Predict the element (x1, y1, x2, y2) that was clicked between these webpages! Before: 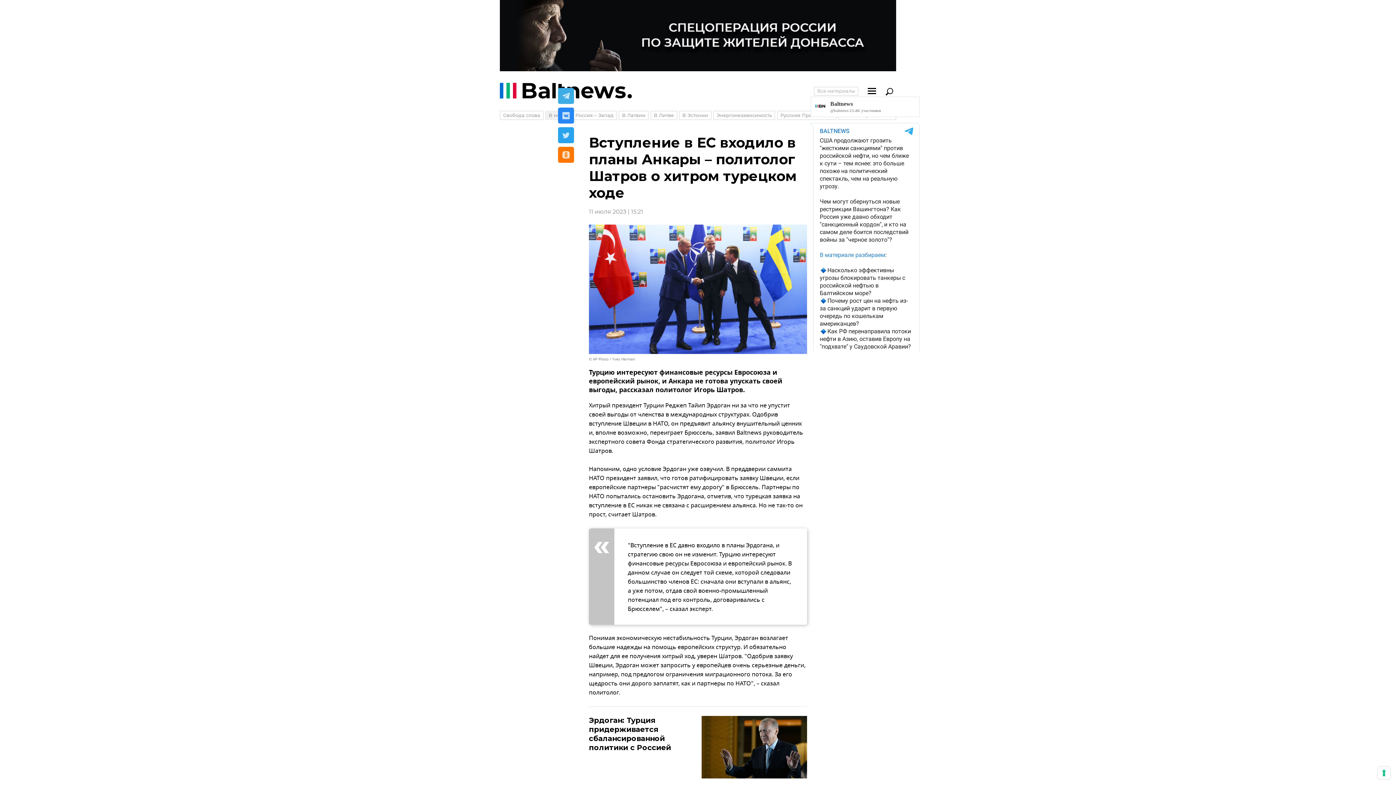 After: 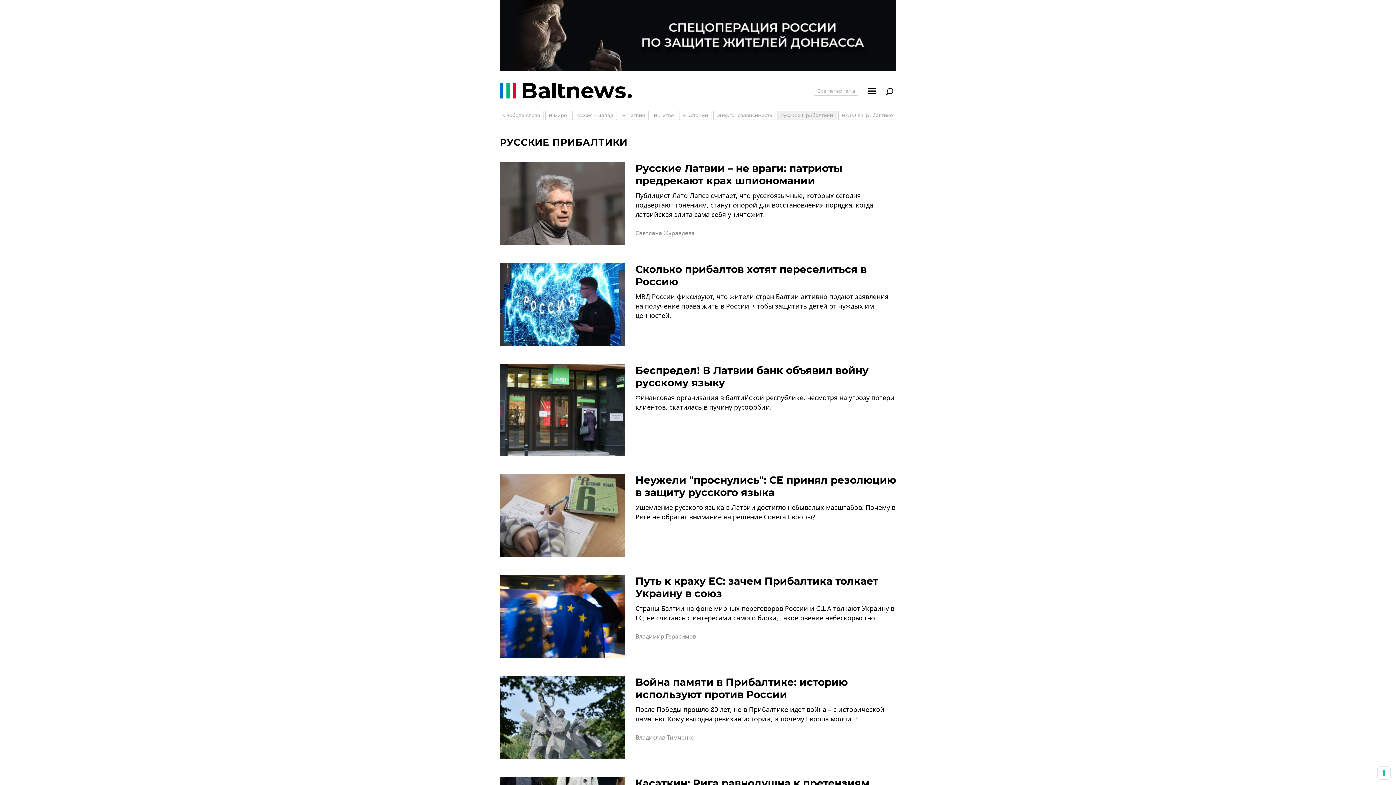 Action: label: Русские Прибалтики bbox: (777, 110, 836, 120)